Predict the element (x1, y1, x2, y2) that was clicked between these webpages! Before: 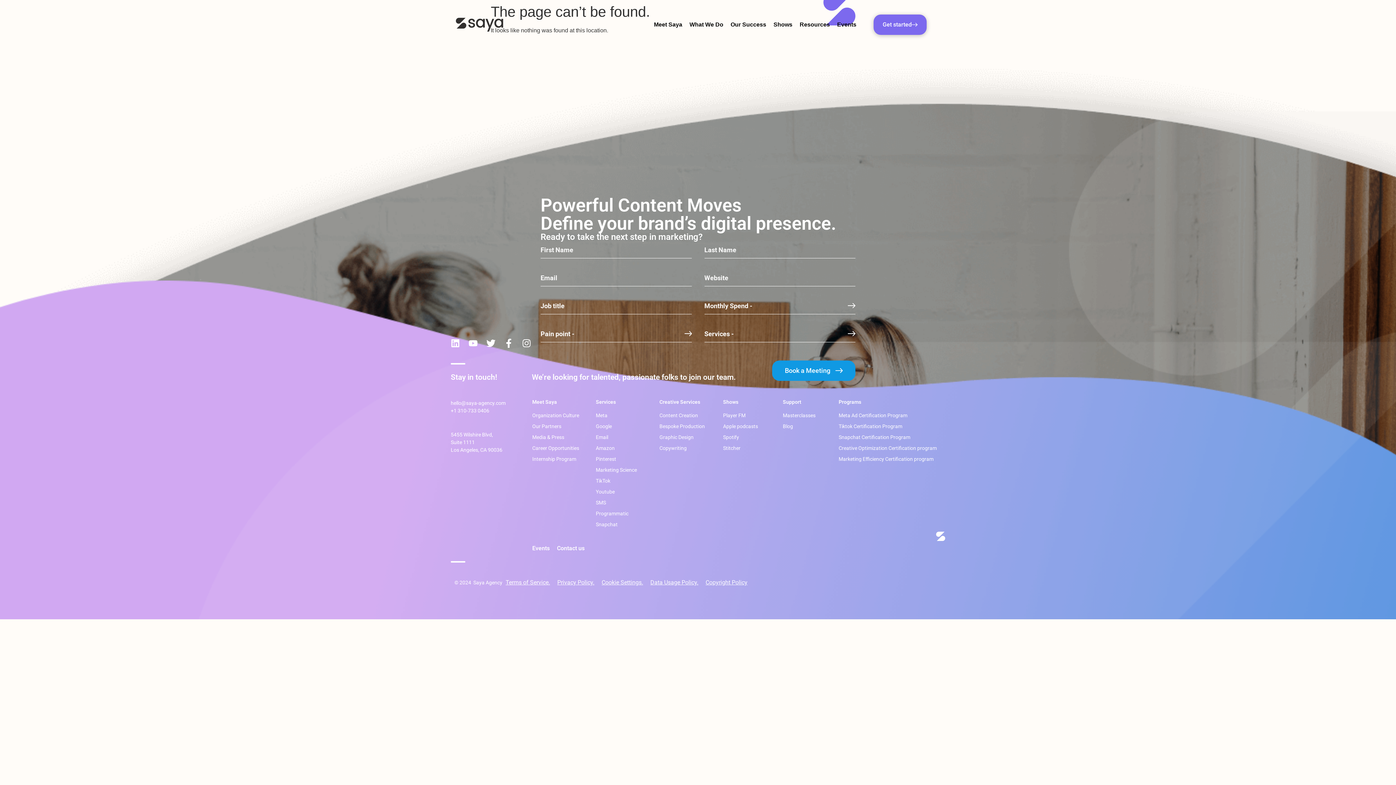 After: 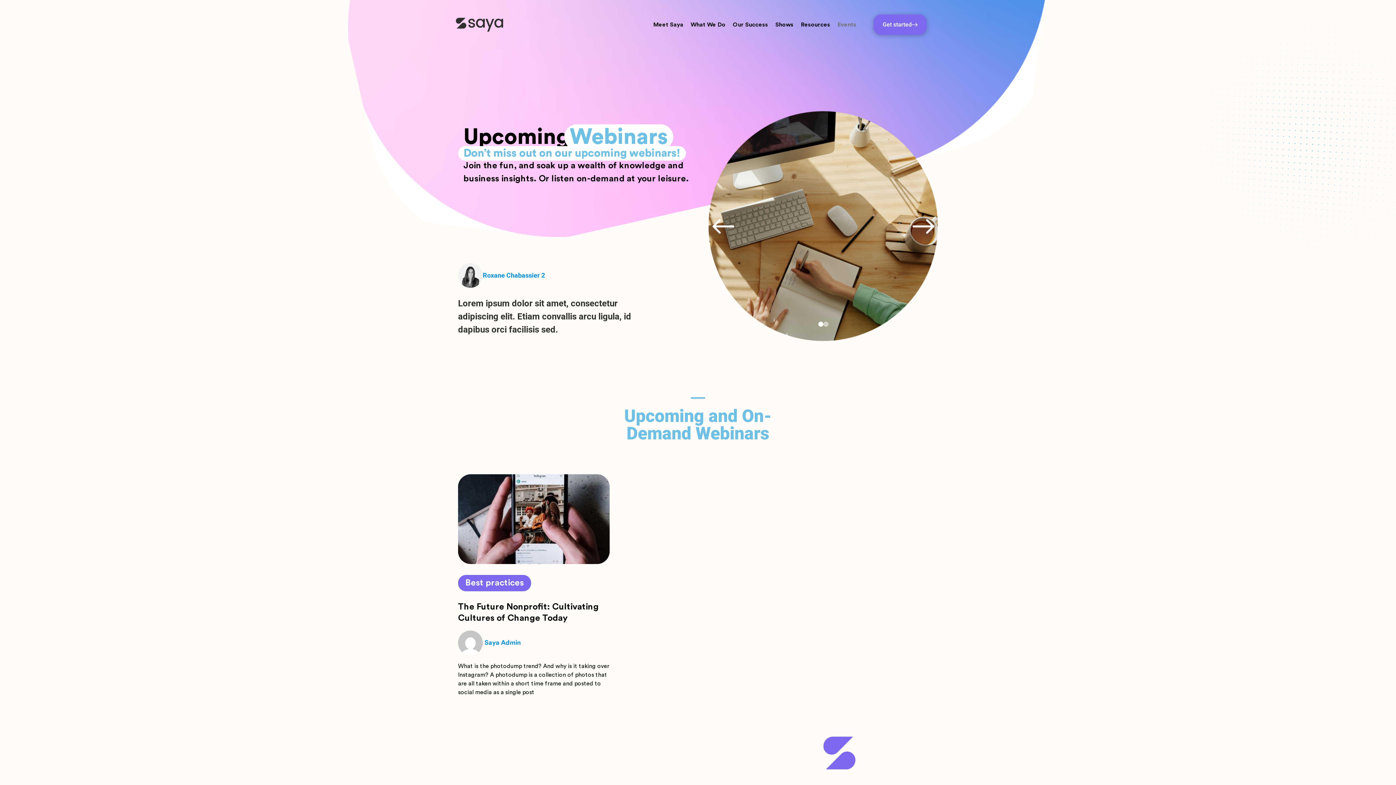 Action: bbox: (837, 19, 856, 30) label: Events